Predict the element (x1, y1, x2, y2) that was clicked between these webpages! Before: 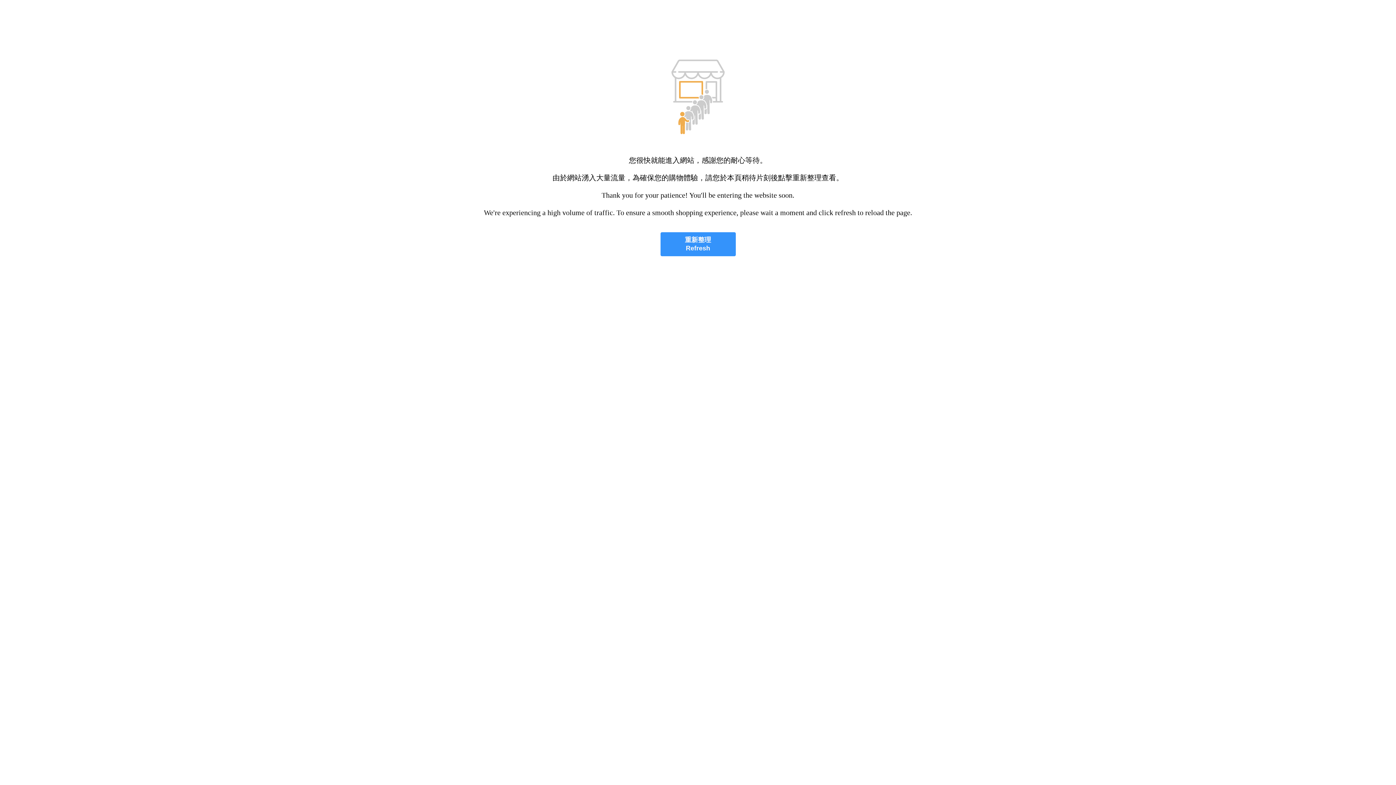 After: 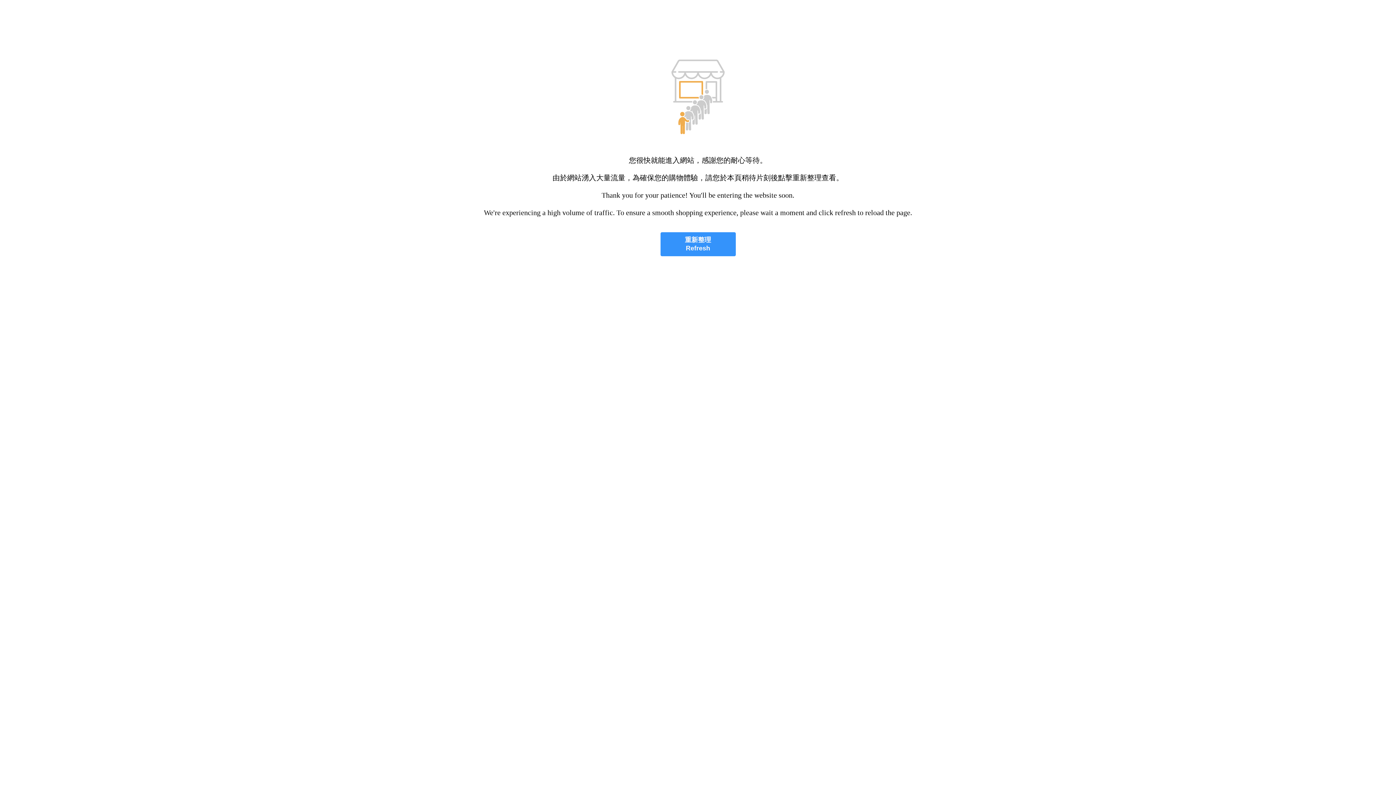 Action: label: 重新整理
Refresh bbox: (660, 232, 735, 256)